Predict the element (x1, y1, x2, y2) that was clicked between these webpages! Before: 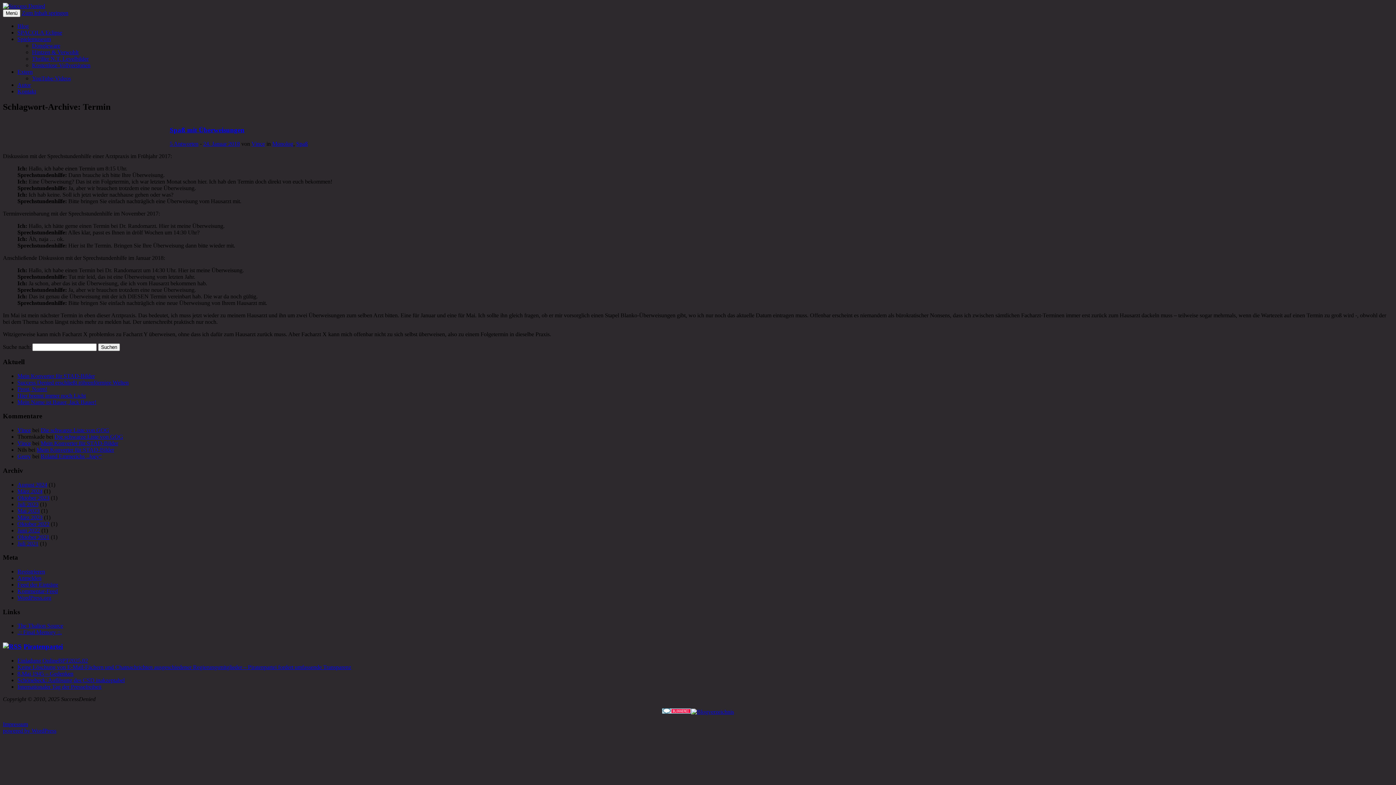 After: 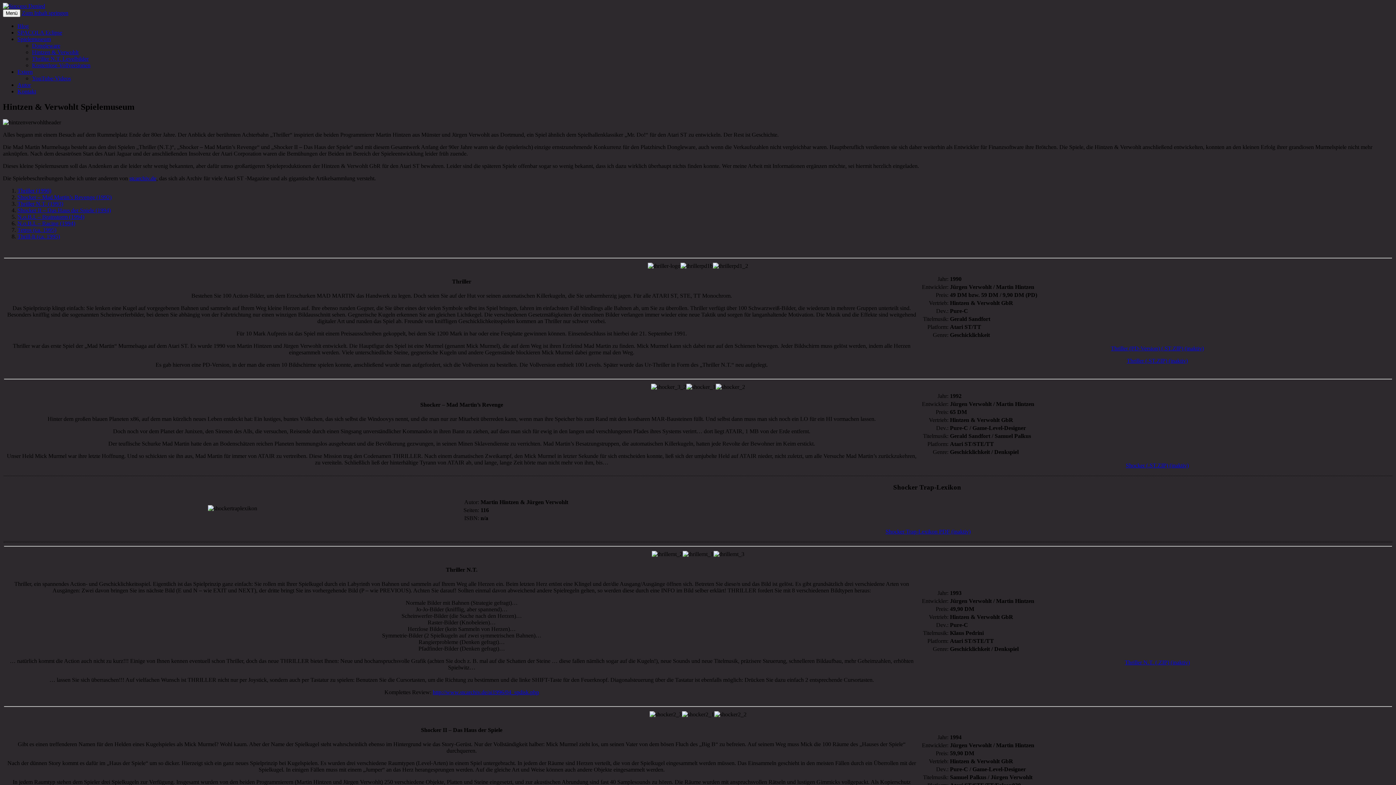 Action: label: Hintzen & Verwohlt bbox: (32, 49, 78, 55)